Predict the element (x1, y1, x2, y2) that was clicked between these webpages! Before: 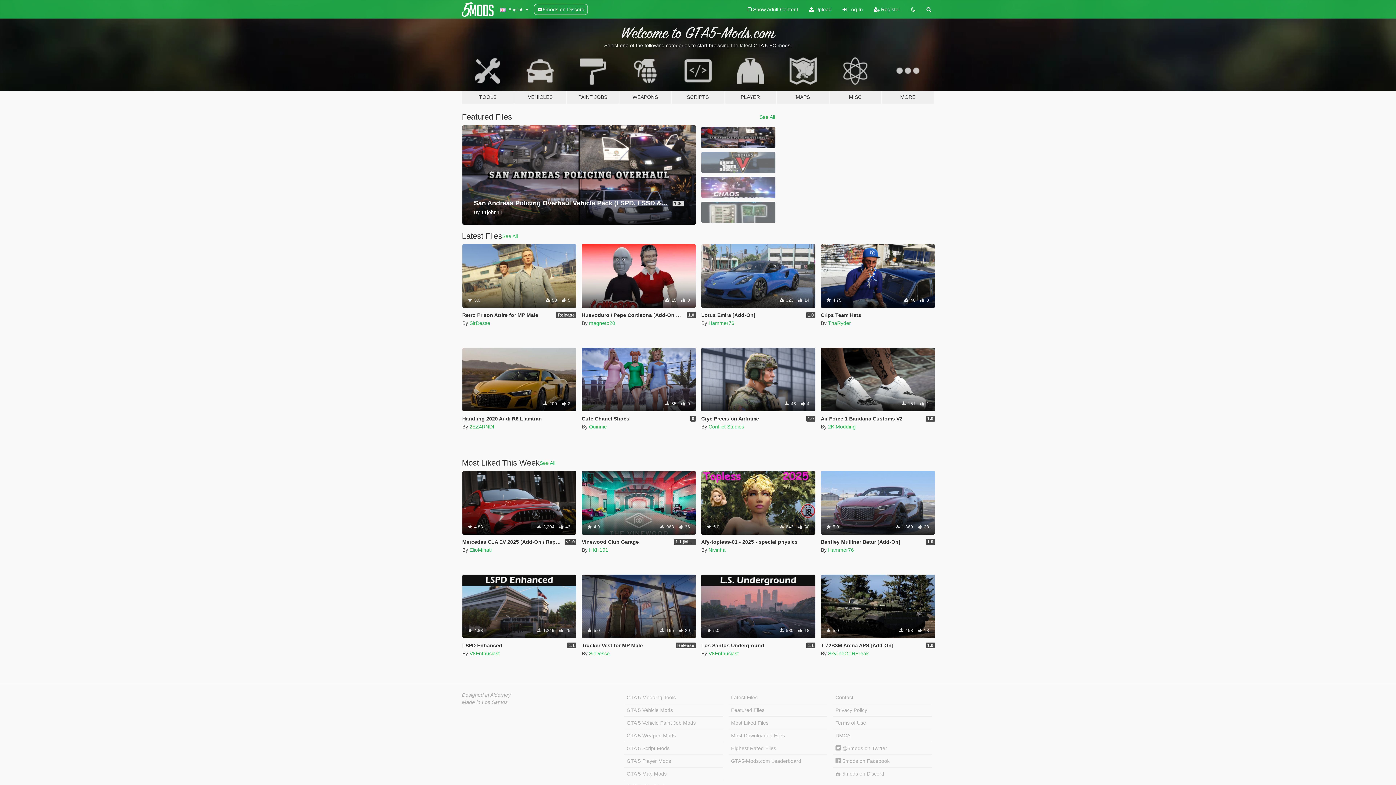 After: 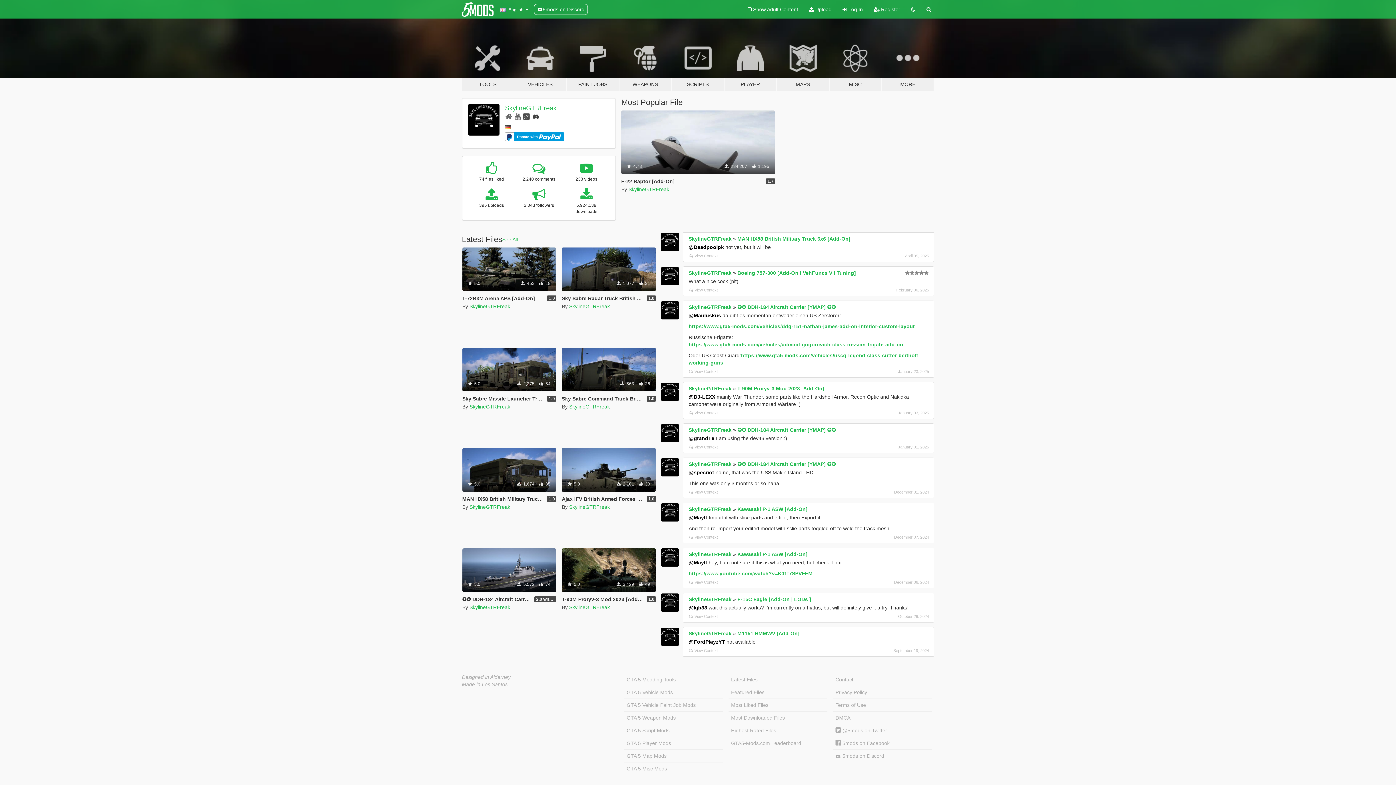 Action: bbox: (828, 650, 869, 656) label: SkylineGTRFreak